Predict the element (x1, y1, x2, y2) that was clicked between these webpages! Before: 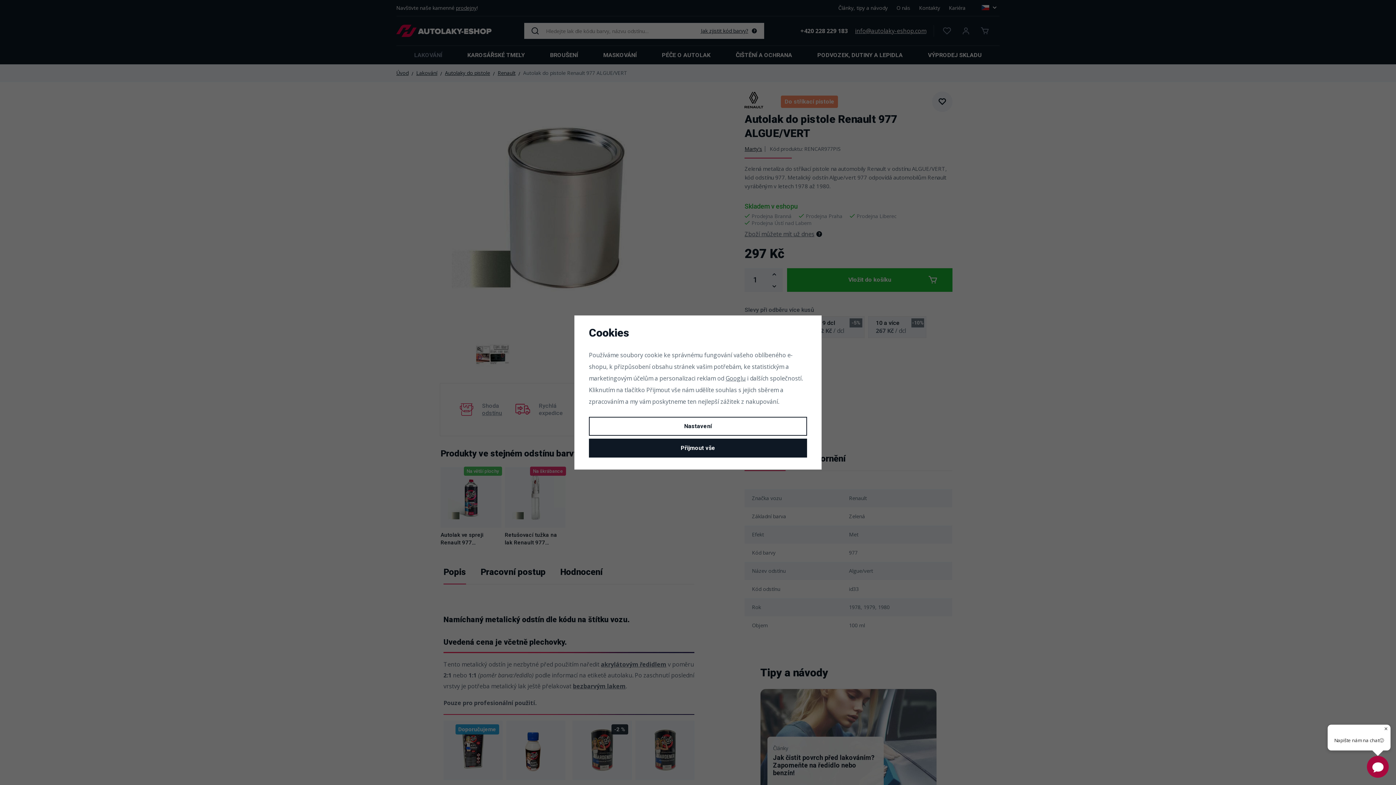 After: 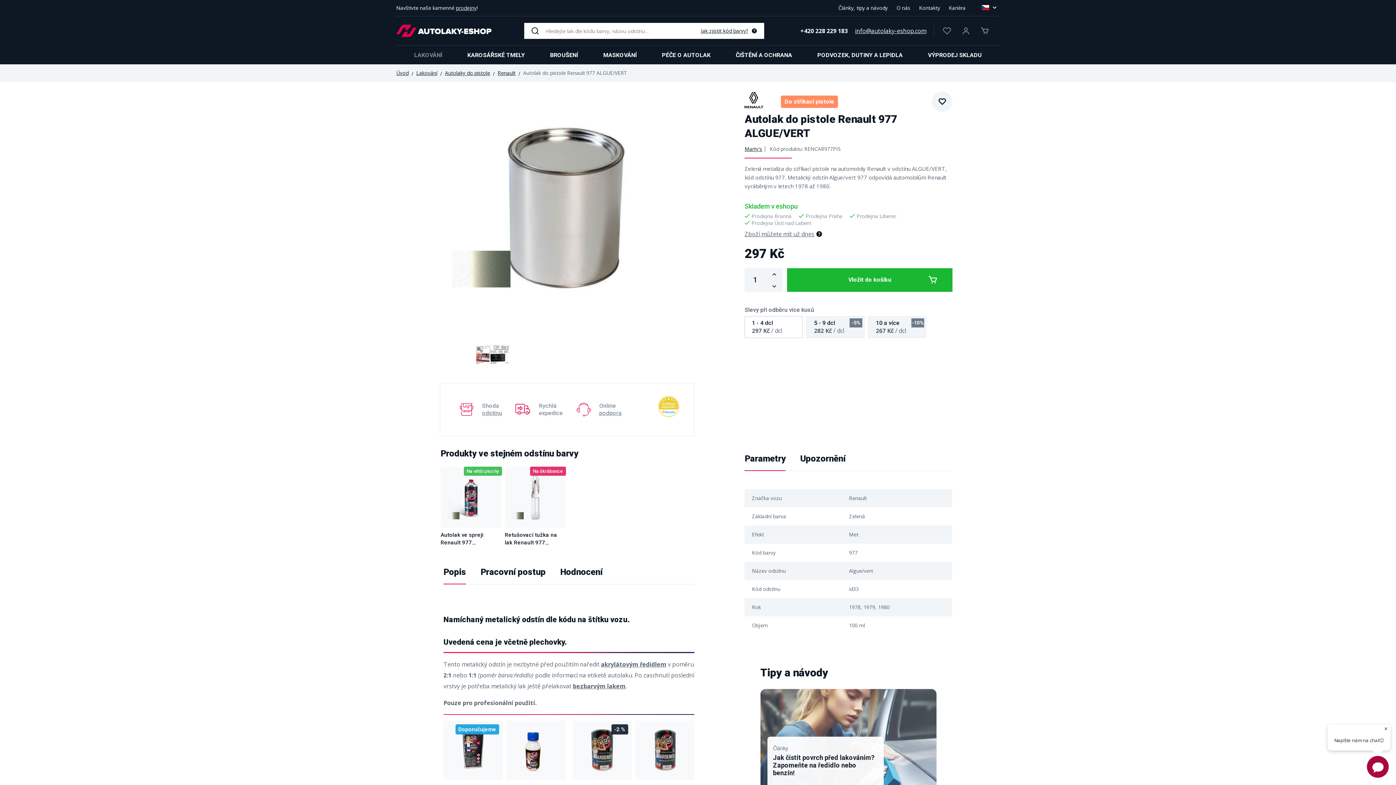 Action: bbox: (589, 438, 807, 457) label: Přijmout vše